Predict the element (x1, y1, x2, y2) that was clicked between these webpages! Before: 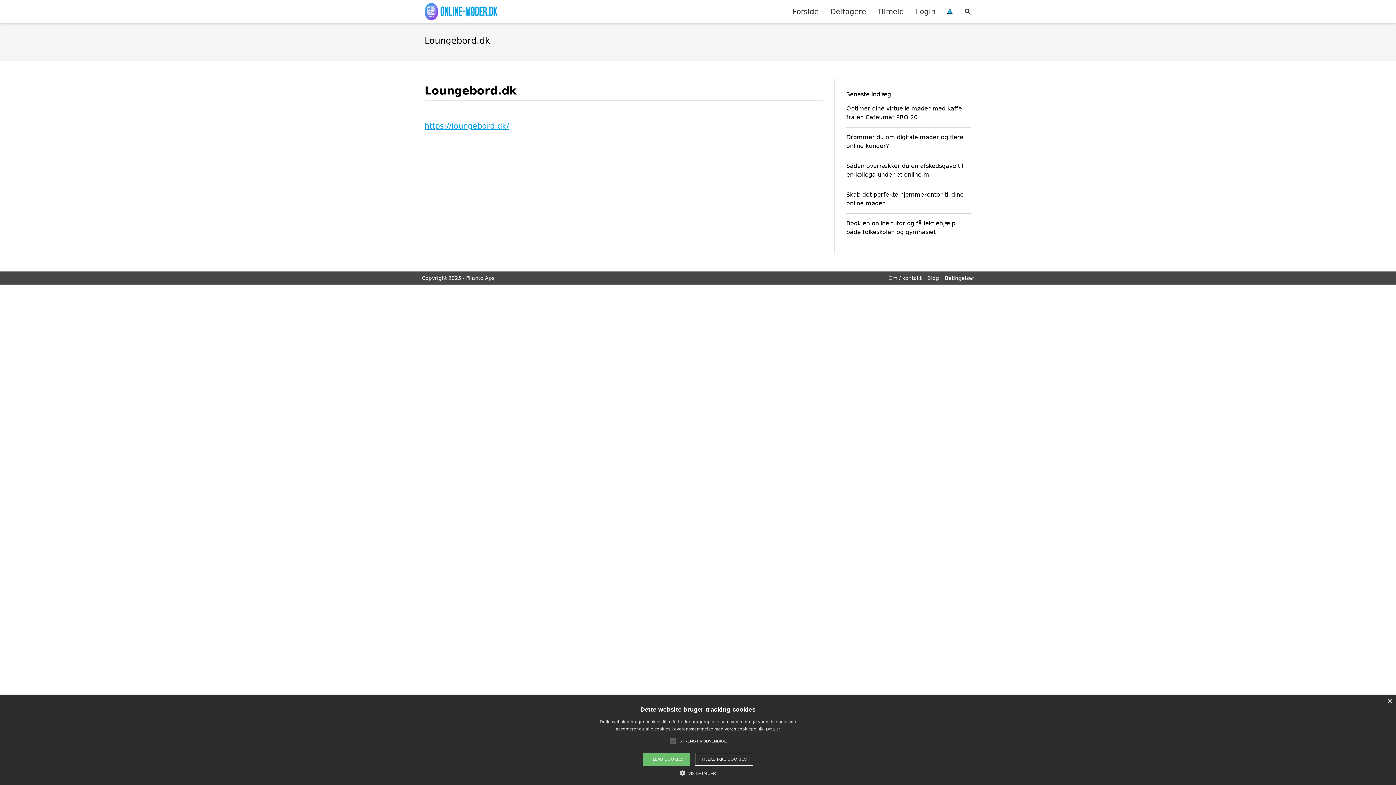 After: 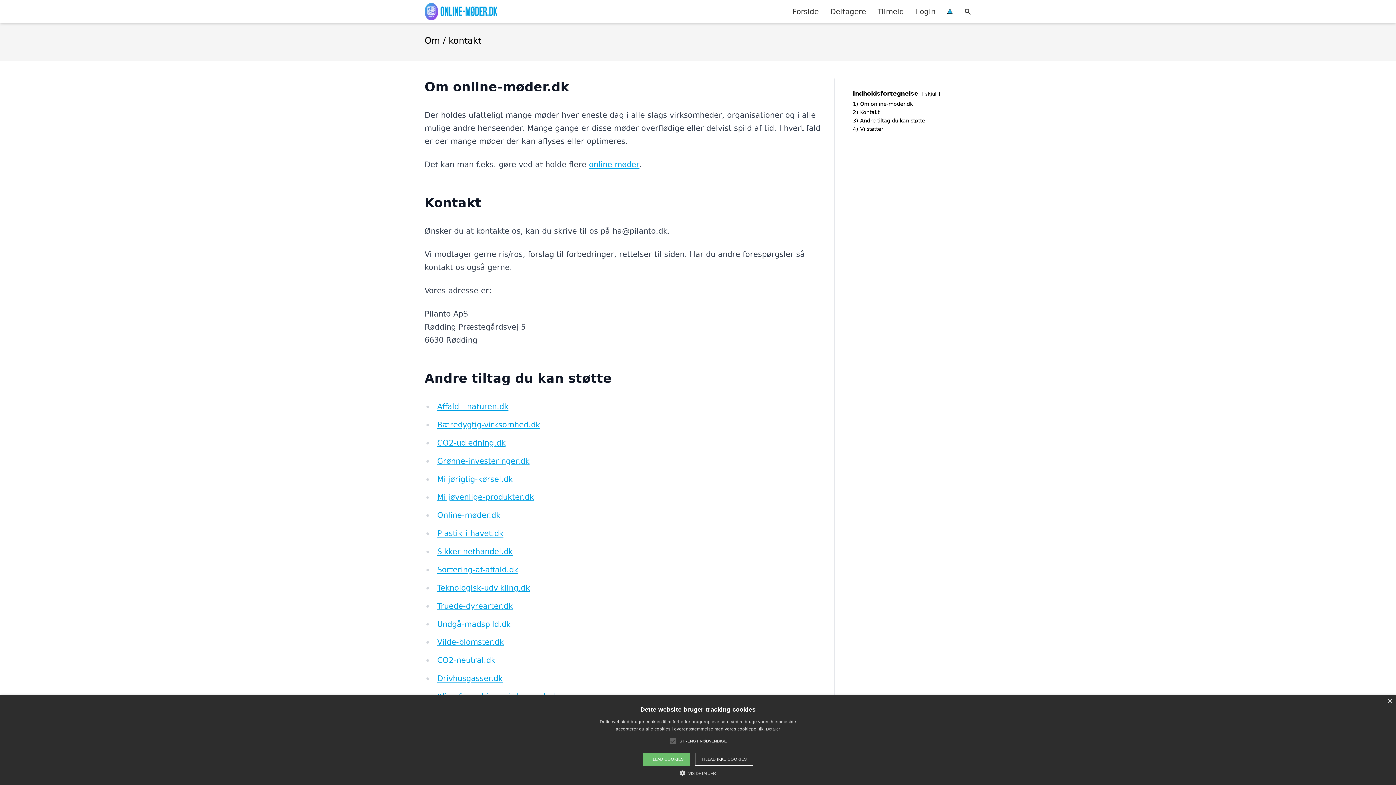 Action: label: Om / kontakt bbox: (888, 275, 921, 281)